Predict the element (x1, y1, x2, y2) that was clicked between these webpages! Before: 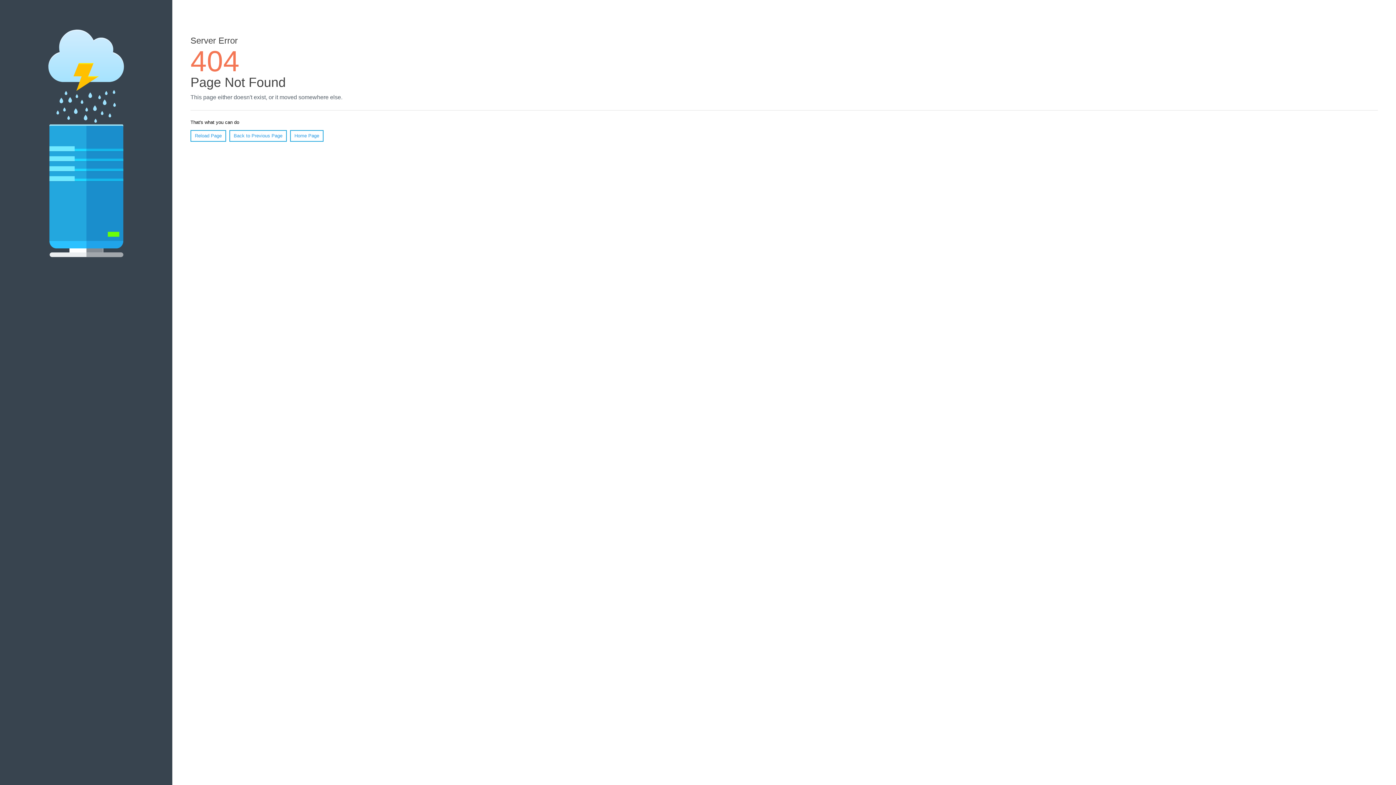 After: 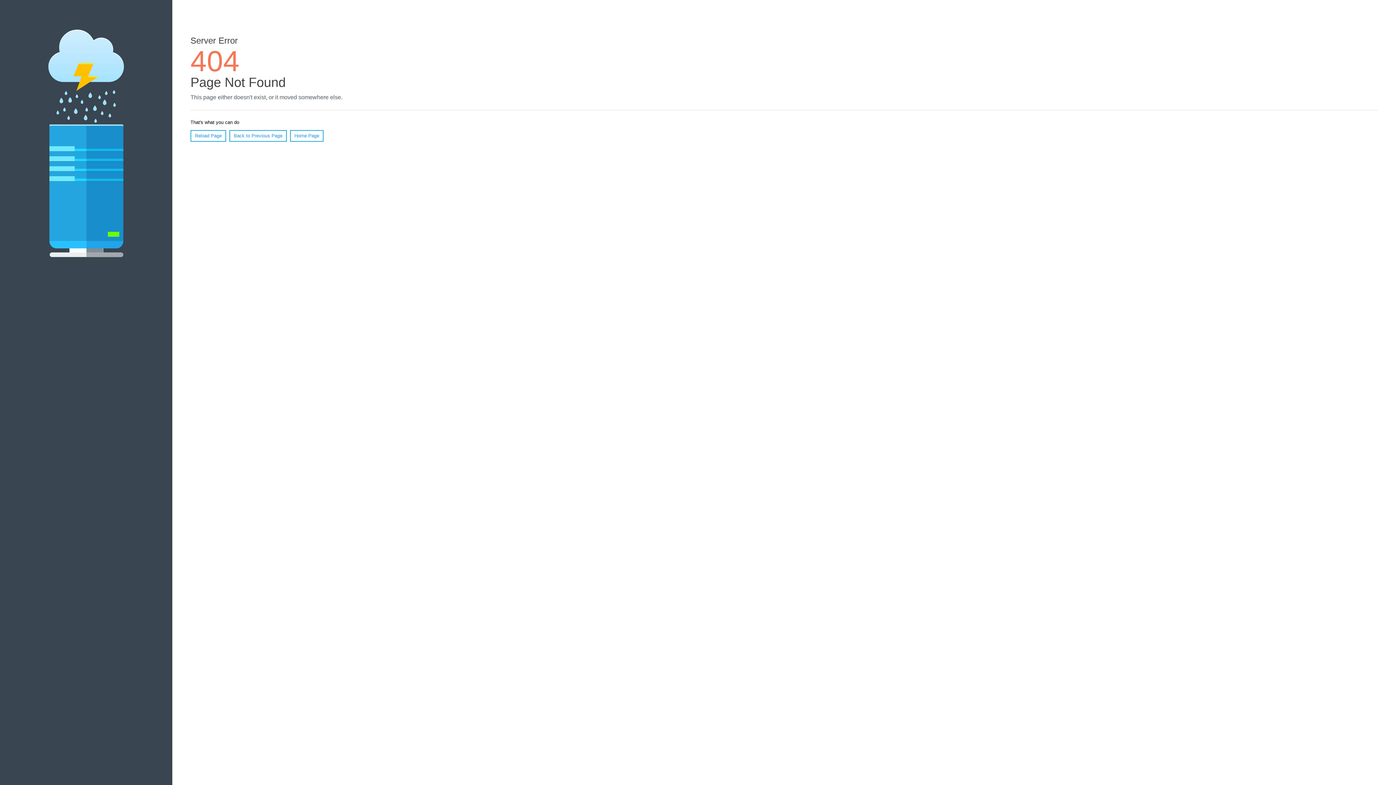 Action: label: Reload Page bbox: (190, 130, 226, 141)